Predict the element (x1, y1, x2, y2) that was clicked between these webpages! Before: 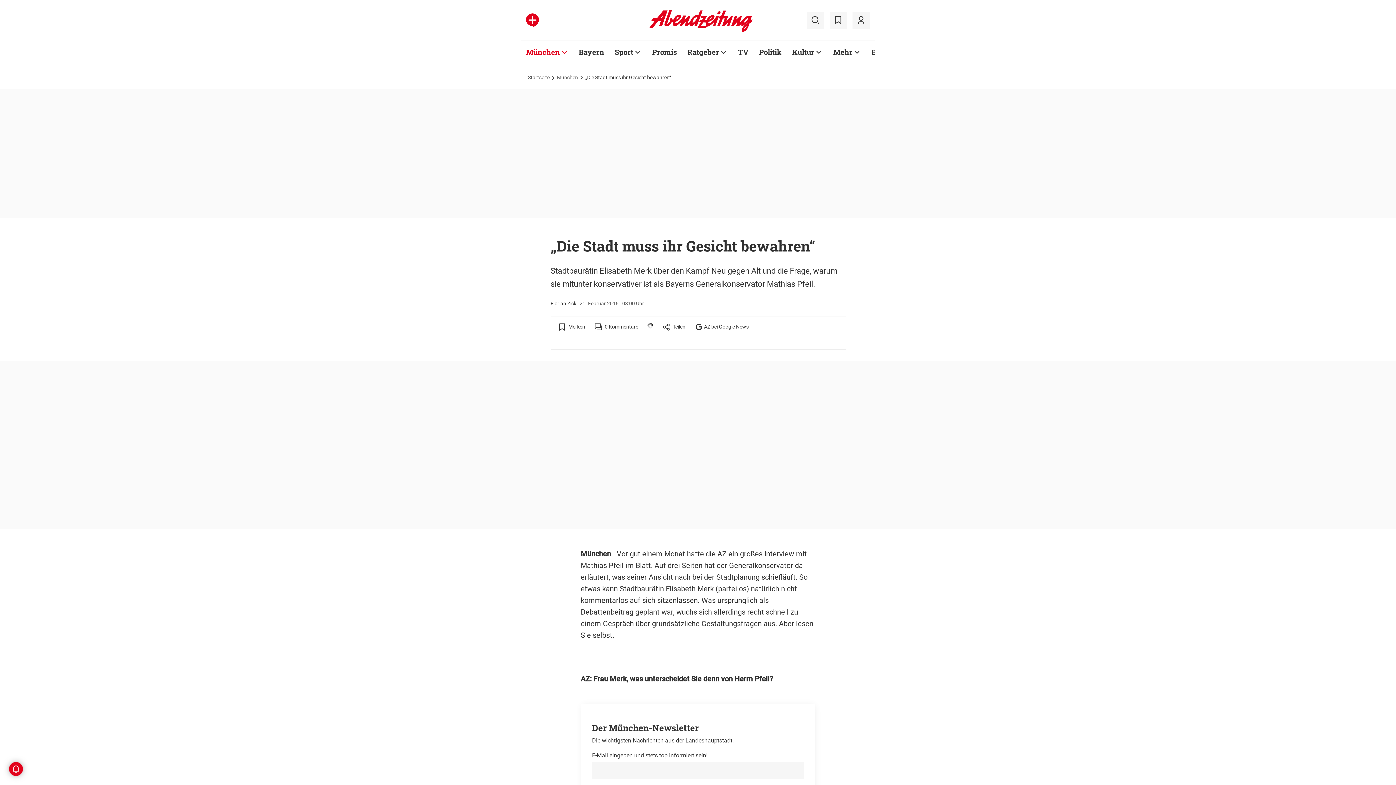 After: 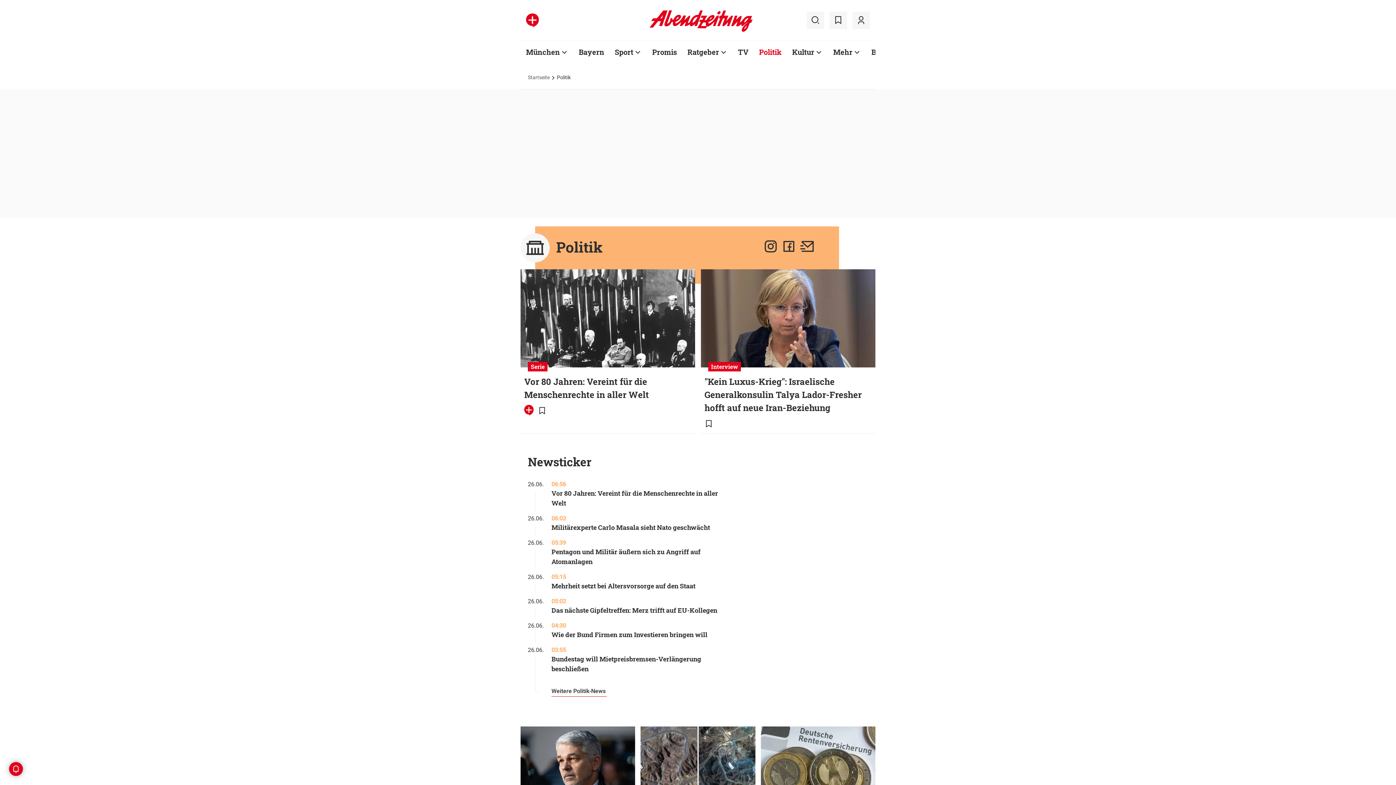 Action: label: Politik bbox: (759, 47, 781, 56)